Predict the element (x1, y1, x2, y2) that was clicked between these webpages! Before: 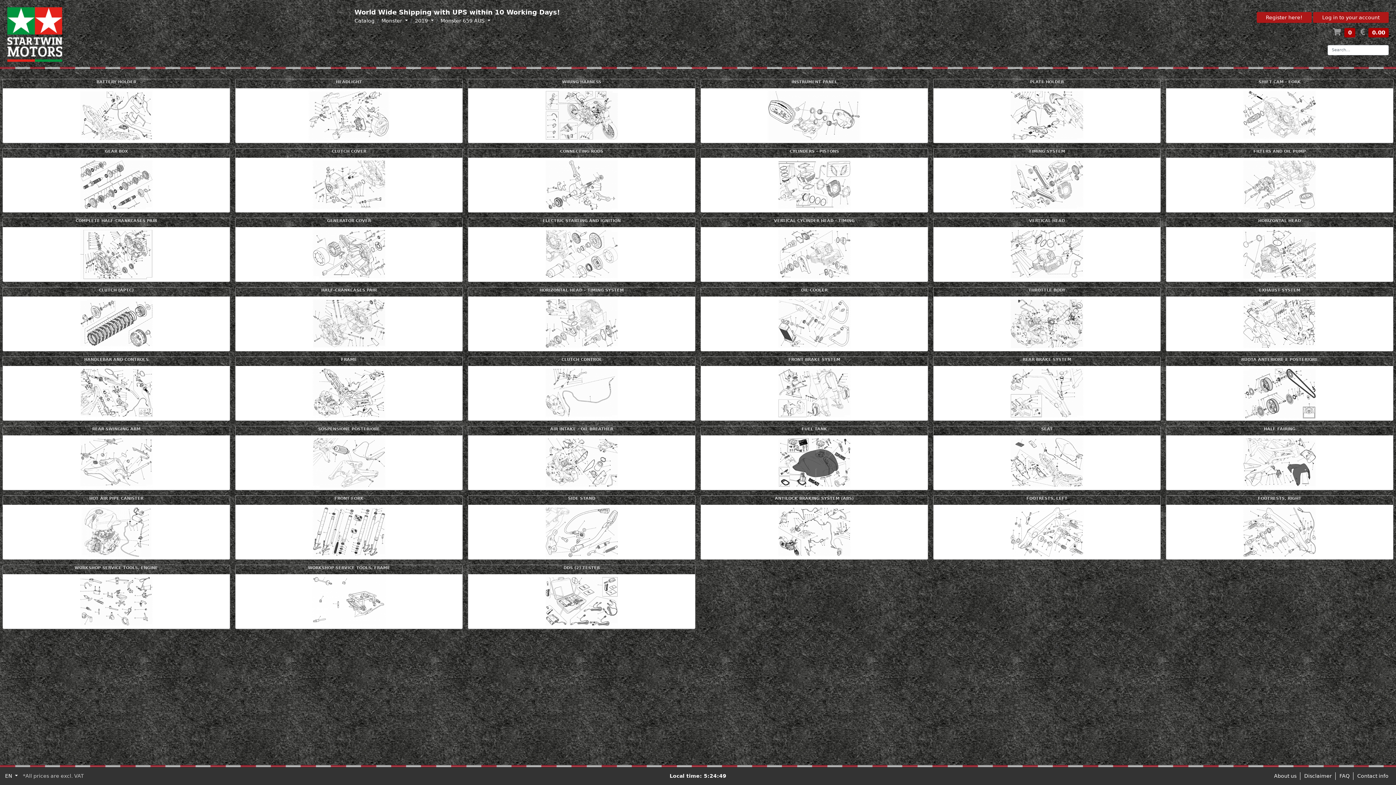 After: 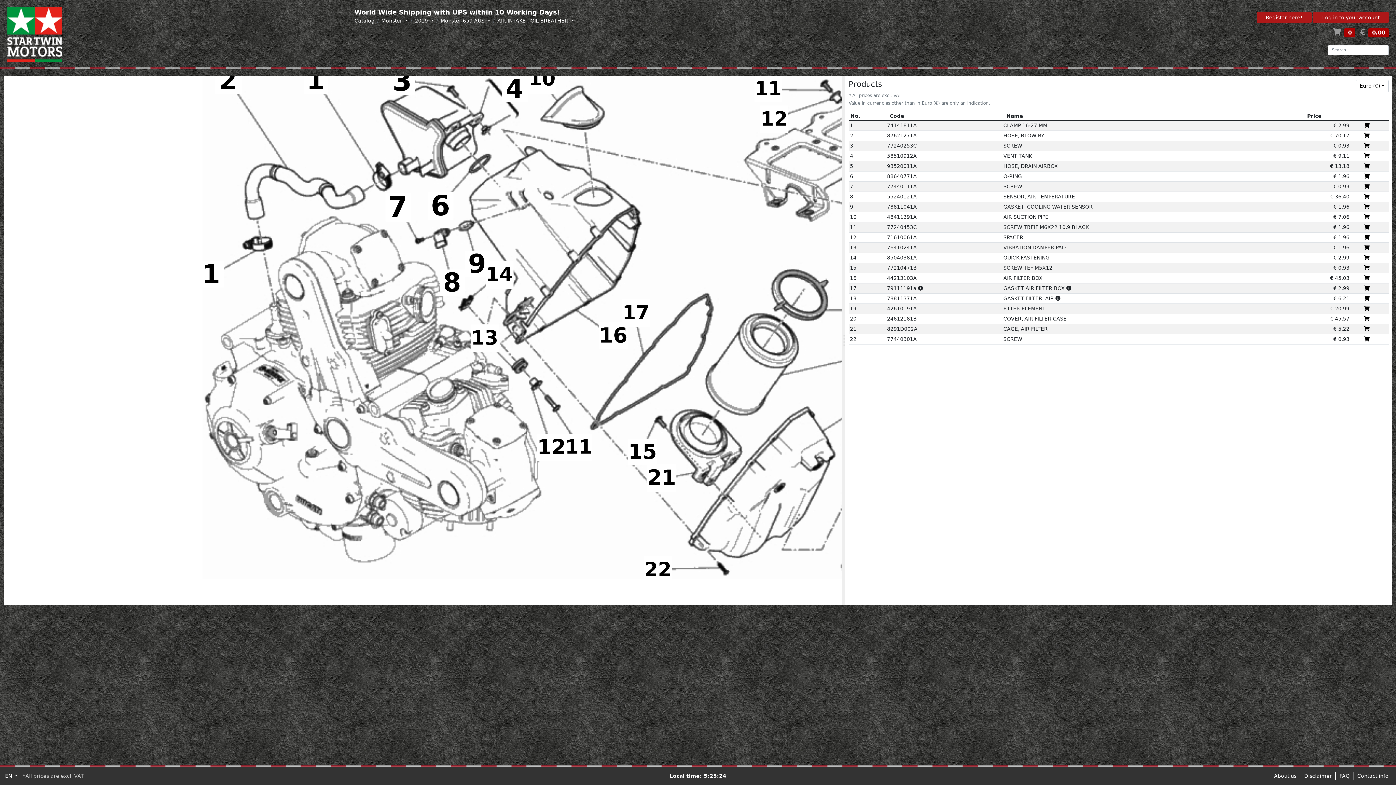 Action: bbox: (550, 426, 613, 431) label: AIR INTAKE - OIL BREATHER